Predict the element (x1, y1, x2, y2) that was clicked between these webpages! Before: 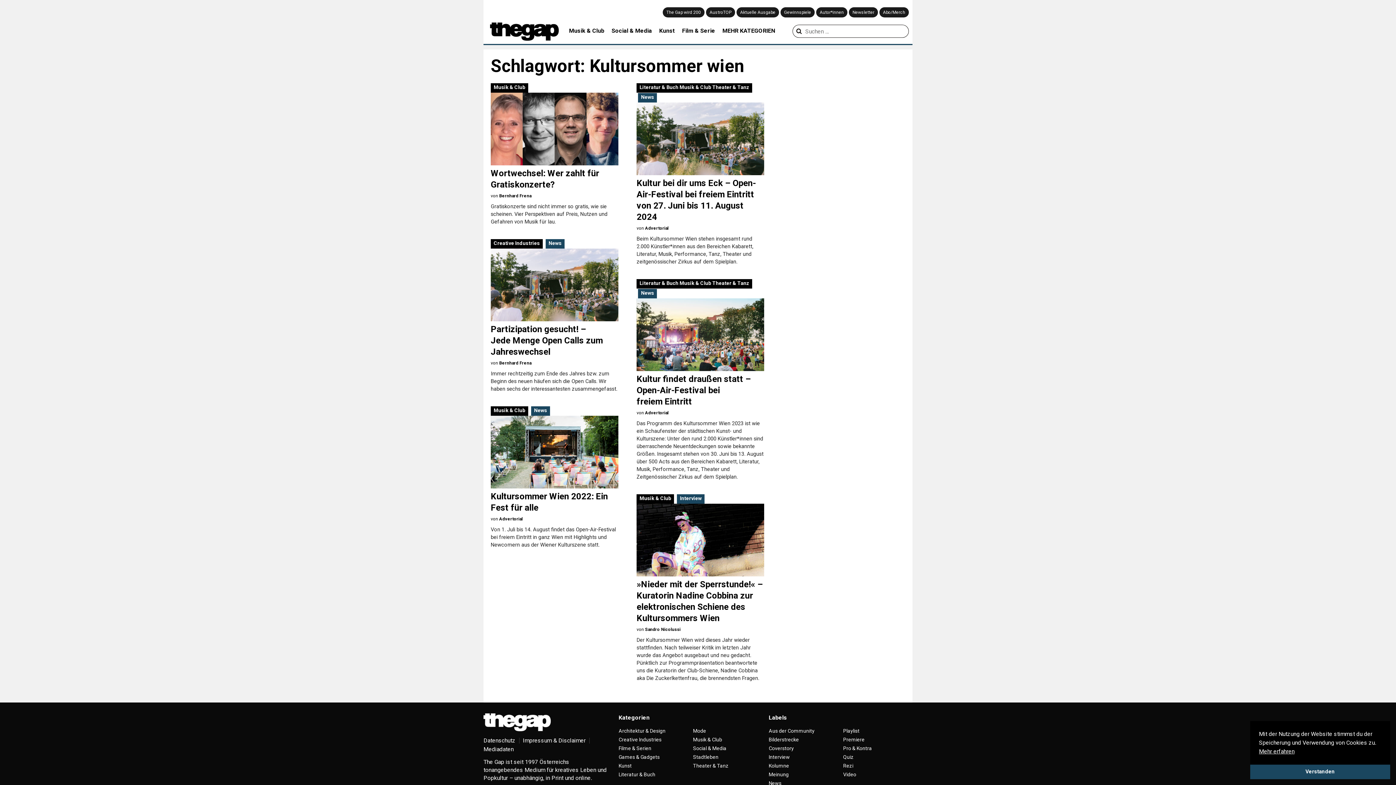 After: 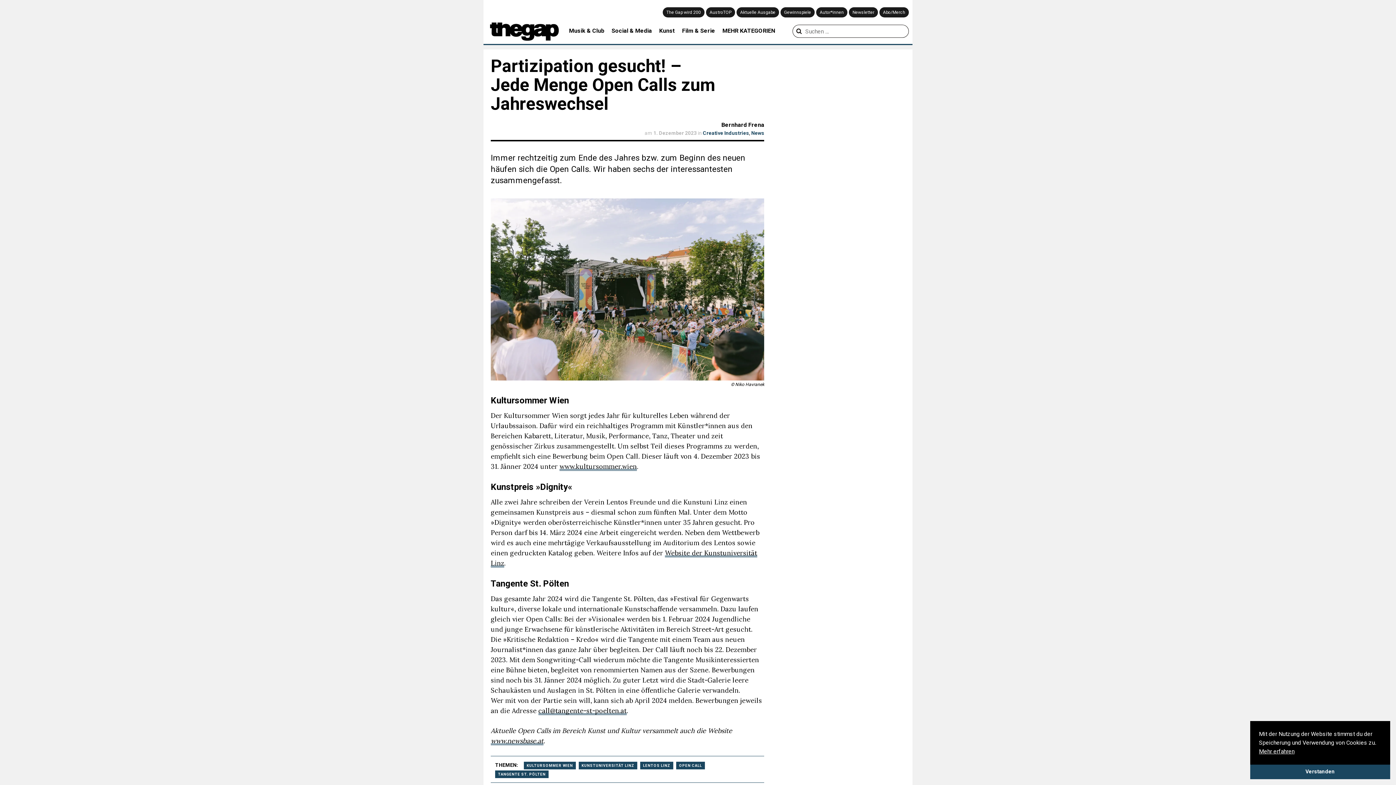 Action: bbox: (490, 248, 618, 321)